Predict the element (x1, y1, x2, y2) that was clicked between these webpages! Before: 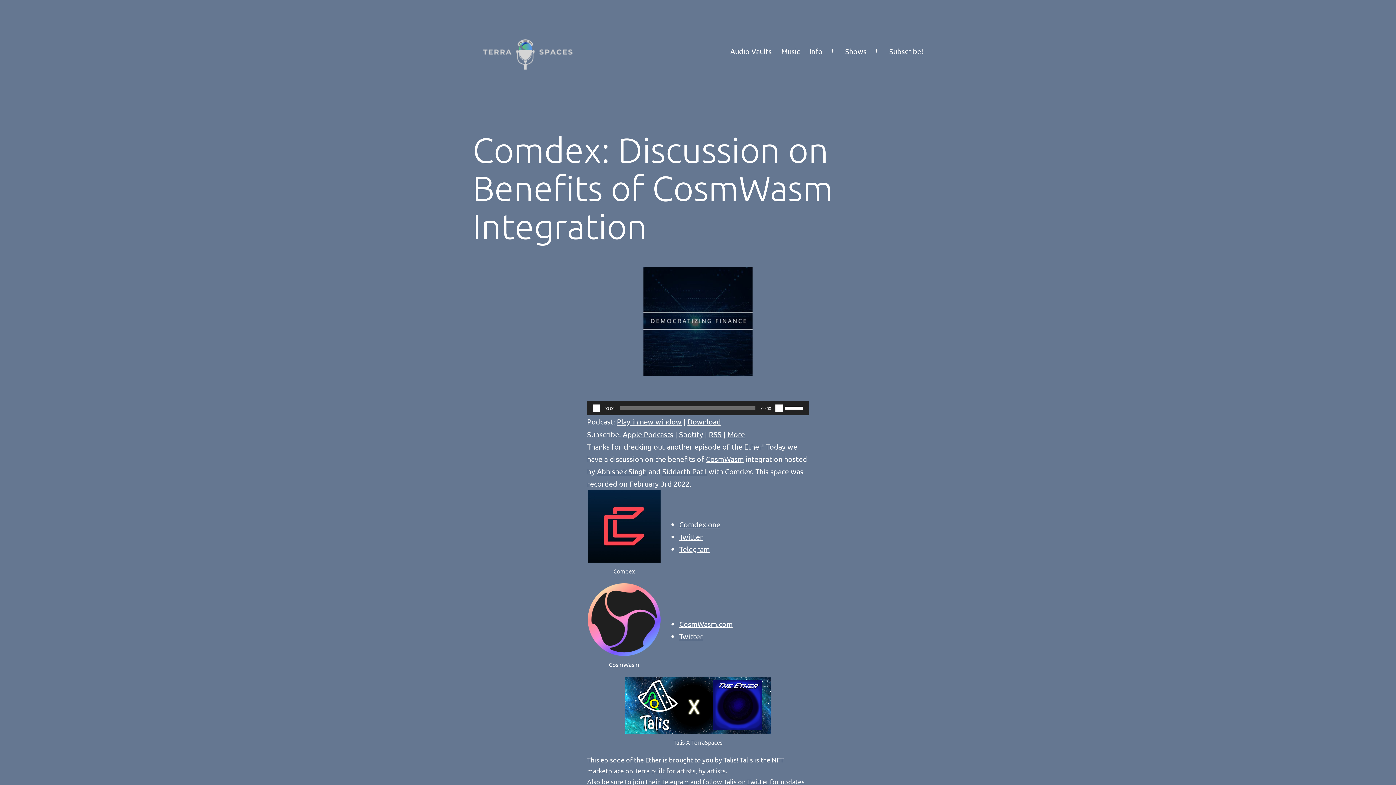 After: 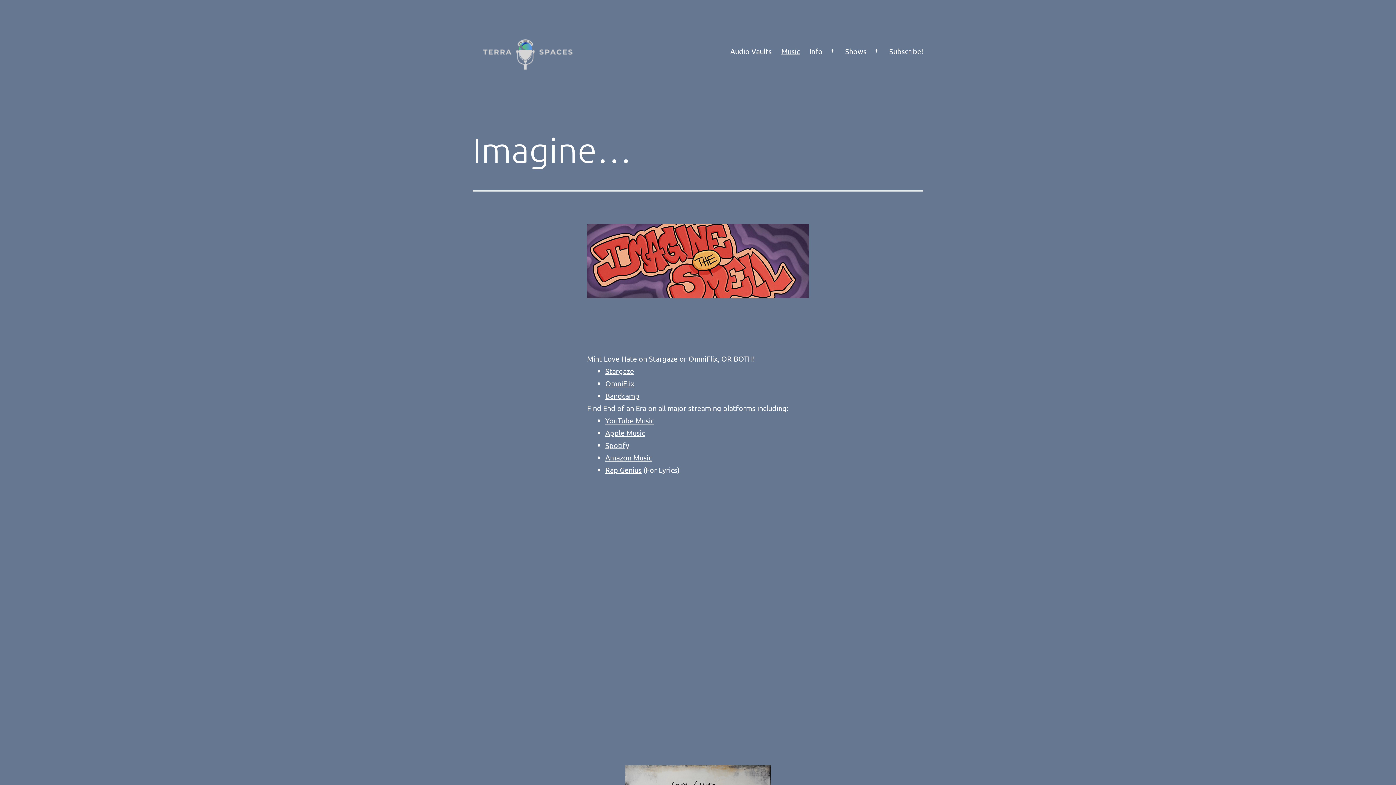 Action: label: Music bbox: (776, 41, 804, 60)